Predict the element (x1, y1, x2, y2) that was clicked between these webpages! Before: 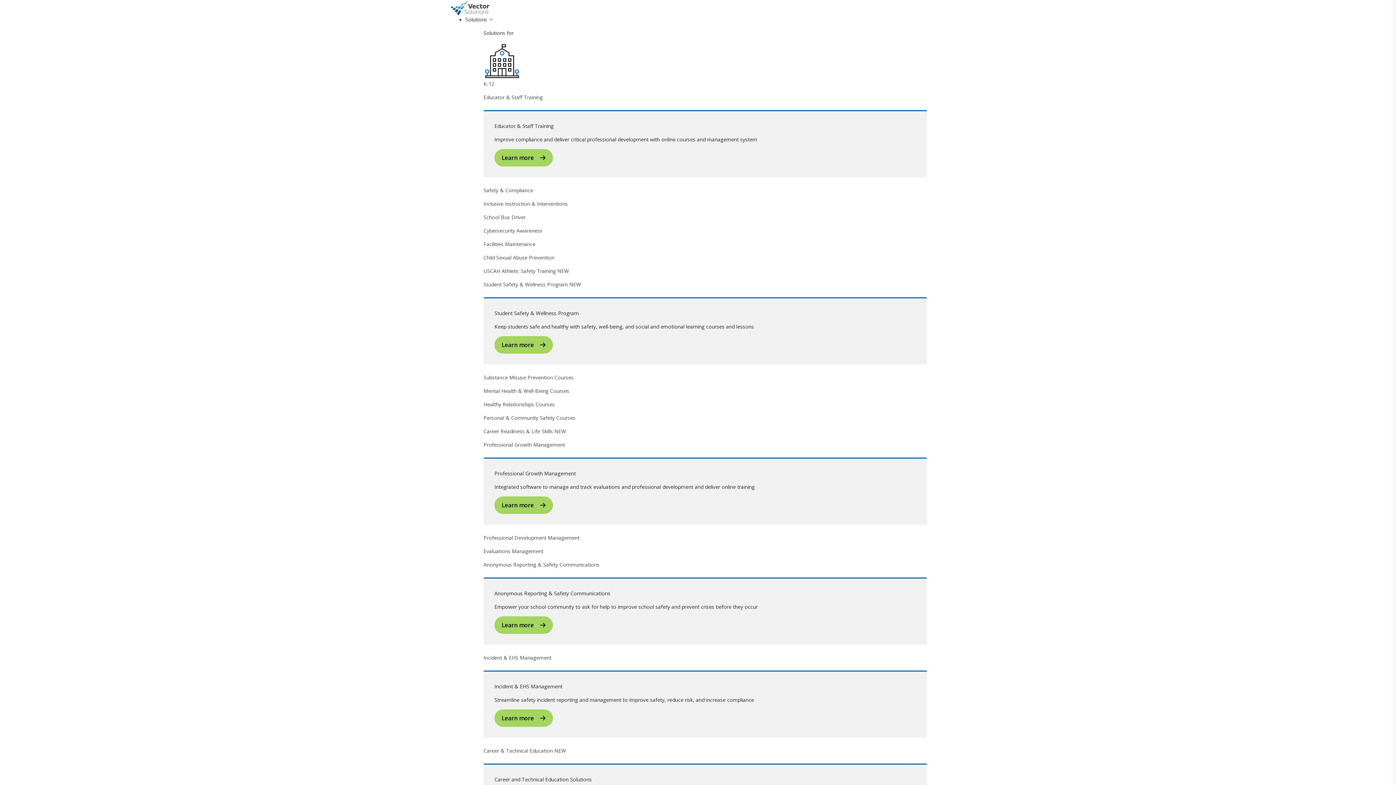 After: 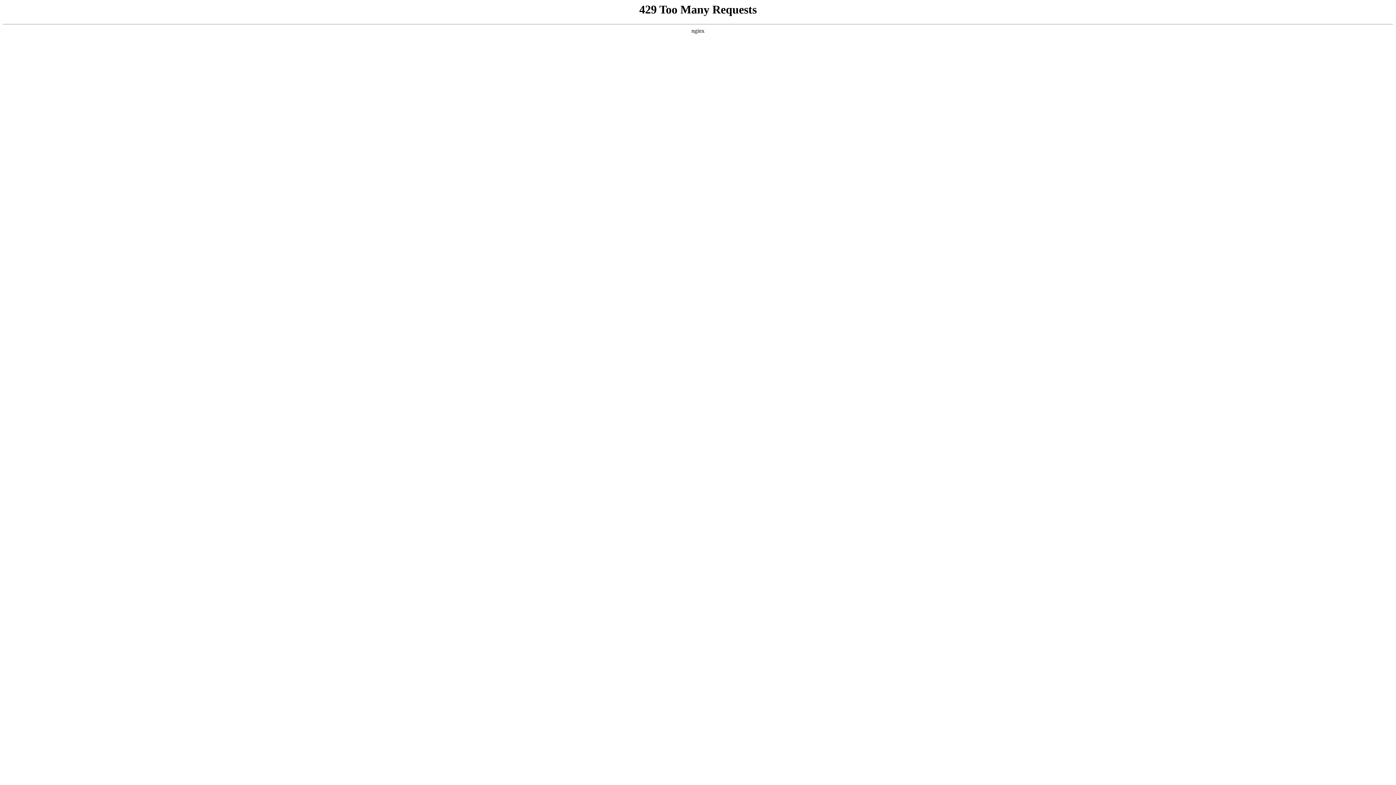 Action: bbox: (483, 93, 927, 101) label: Educator & Staff Training